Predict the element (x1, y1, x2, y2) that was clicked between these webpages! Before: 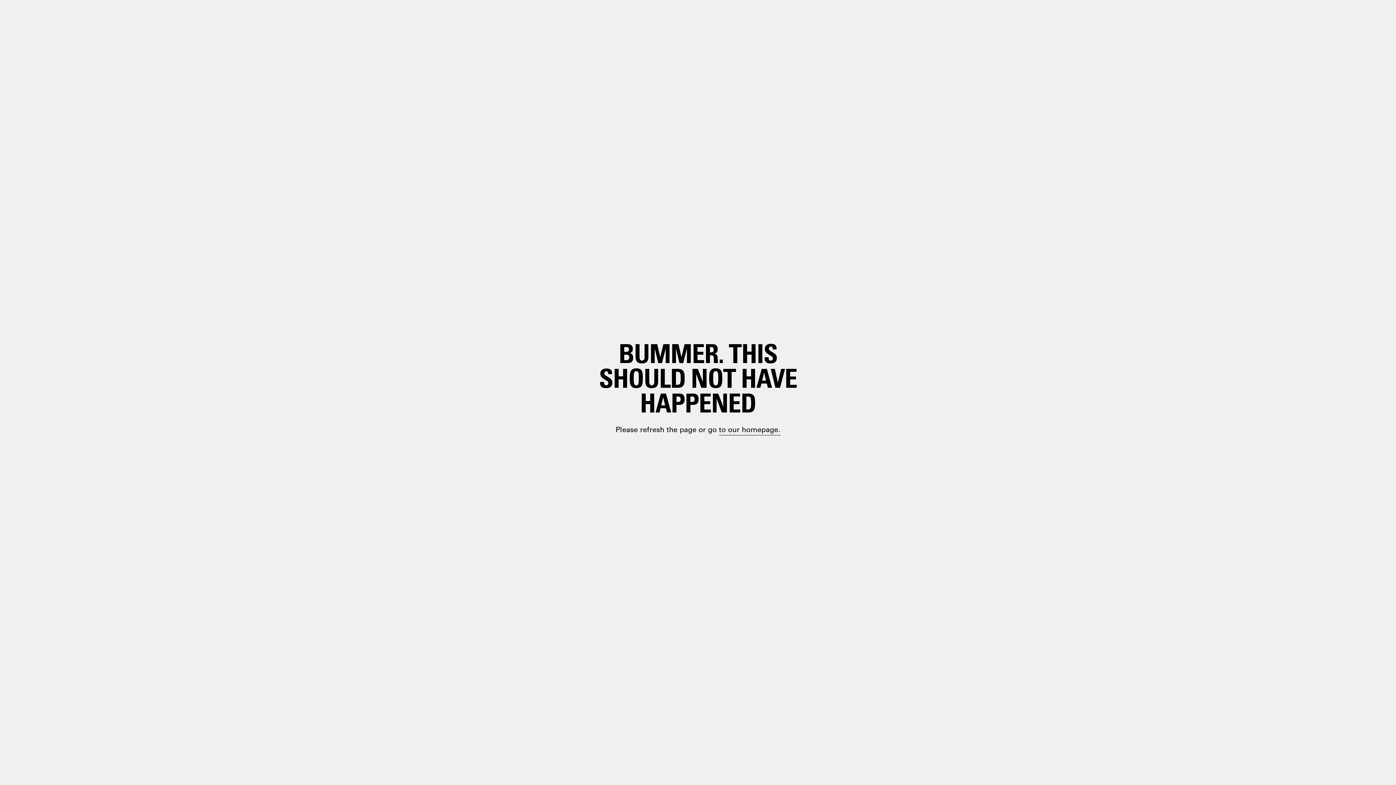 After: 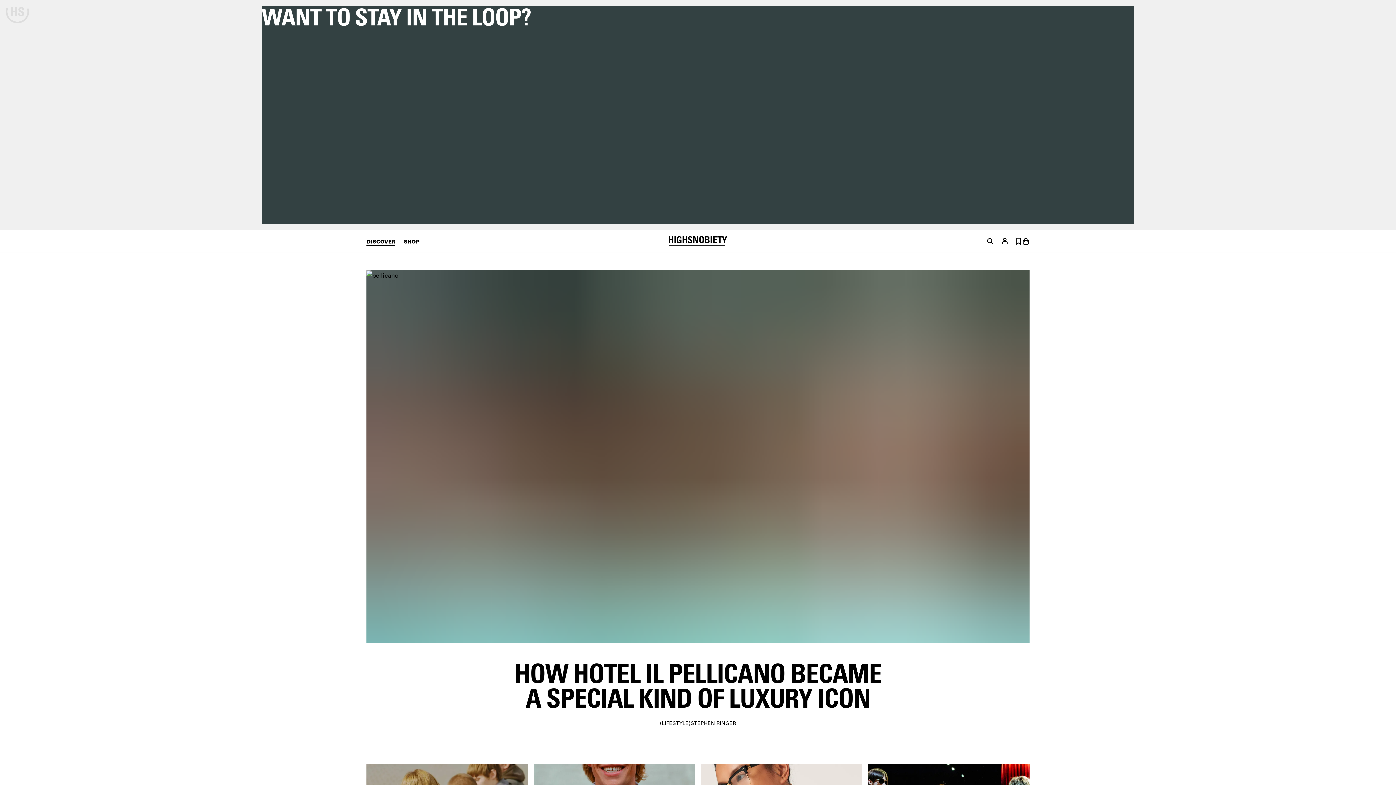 Action: label: paragraph.link bbox: (698, 399, 748, 410)